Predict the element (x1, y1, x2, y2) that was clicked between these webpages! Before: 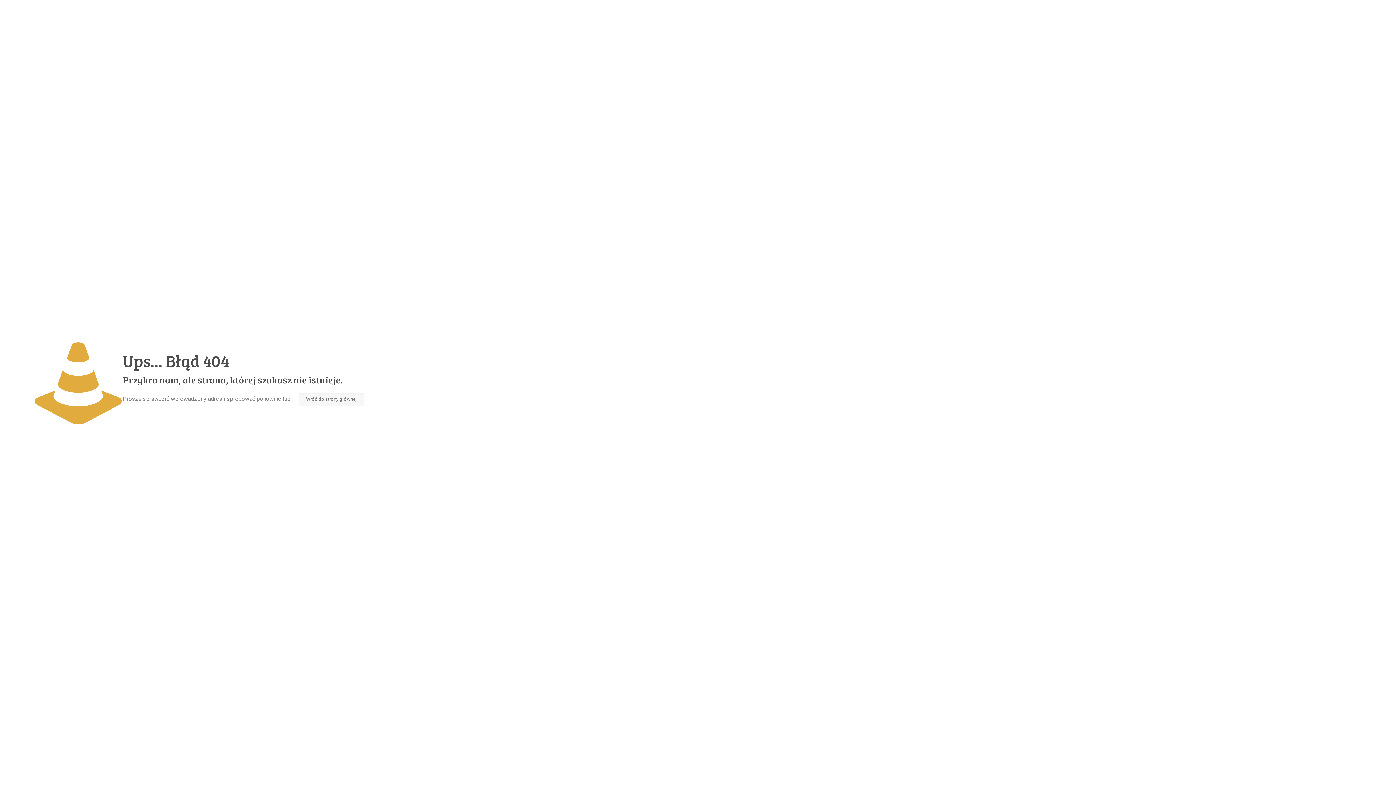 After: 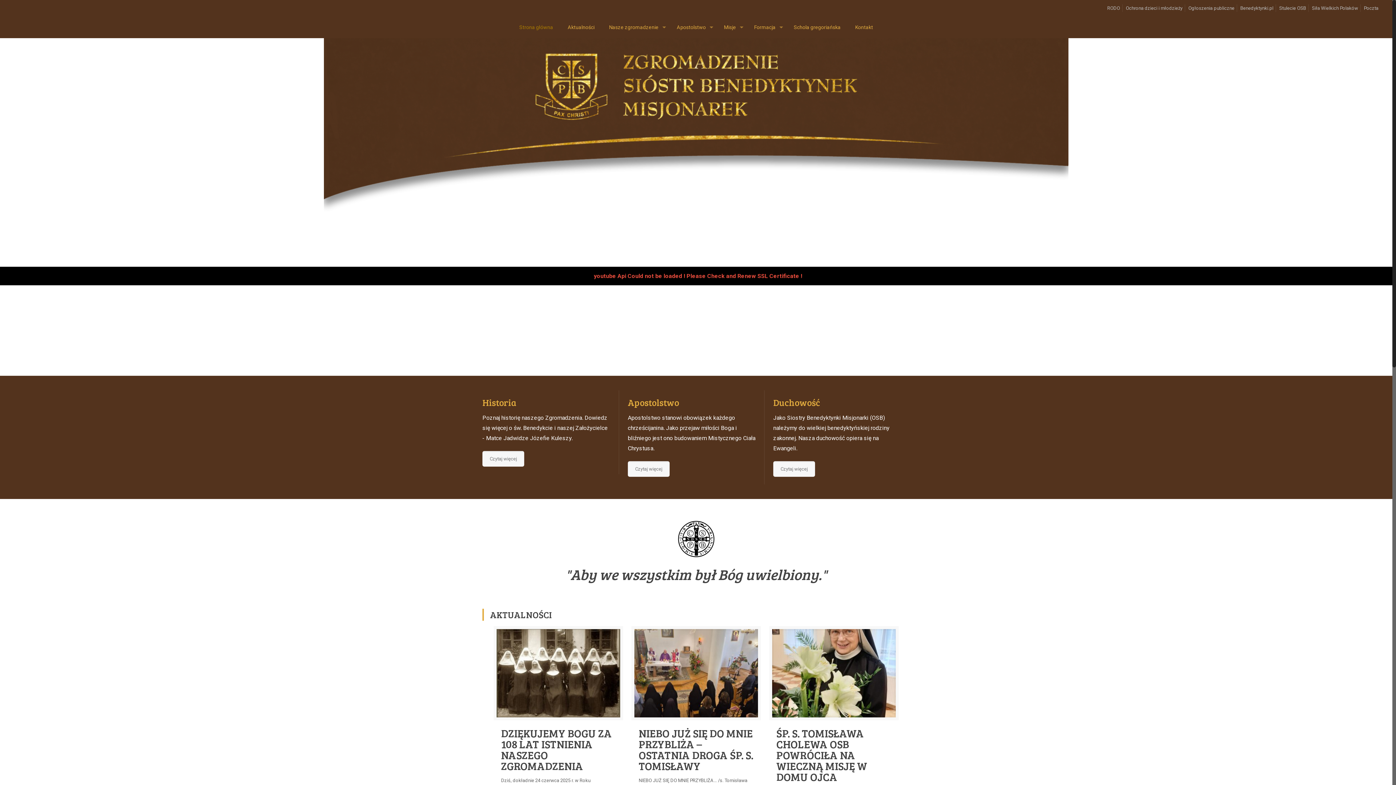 Action: label: Wróć do strony głównej bbox: (298, 392, 363, 406)